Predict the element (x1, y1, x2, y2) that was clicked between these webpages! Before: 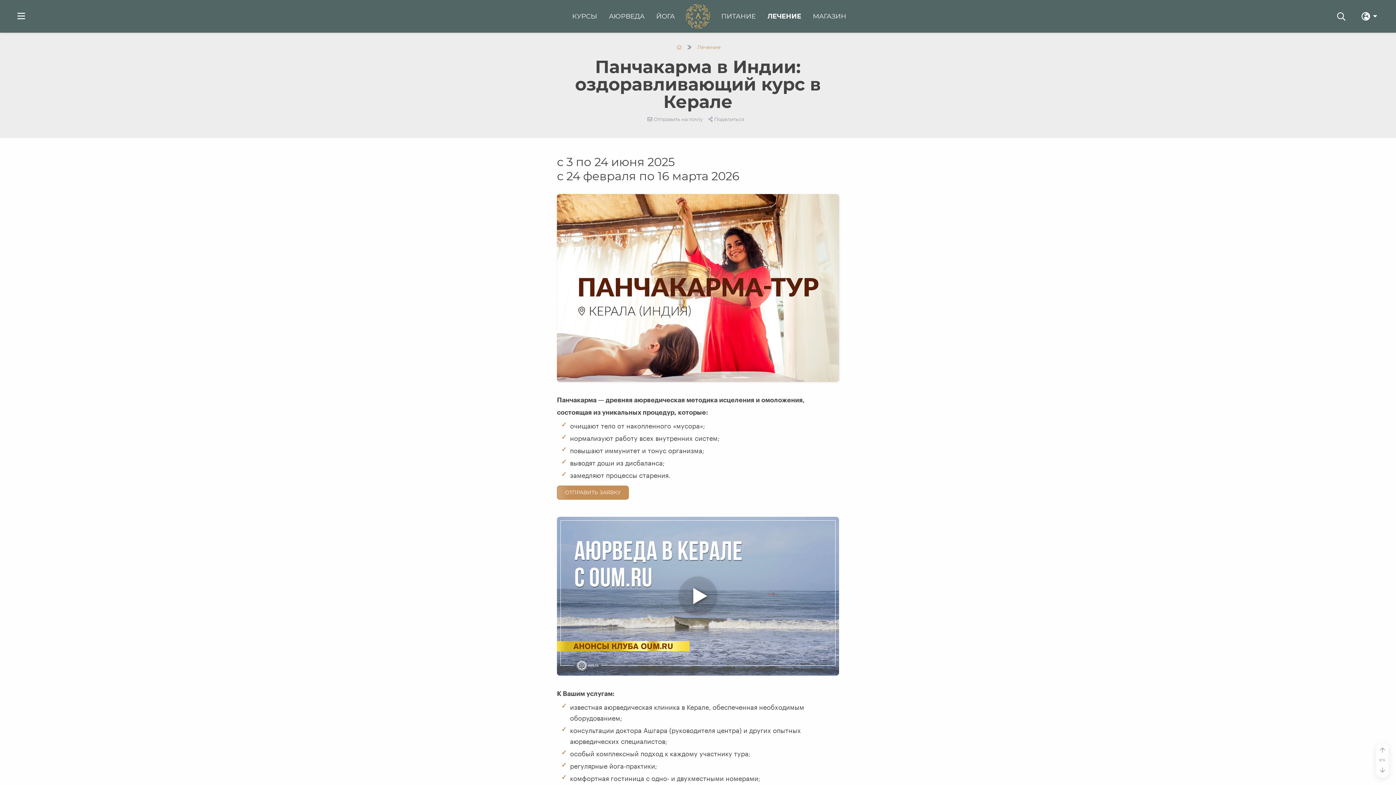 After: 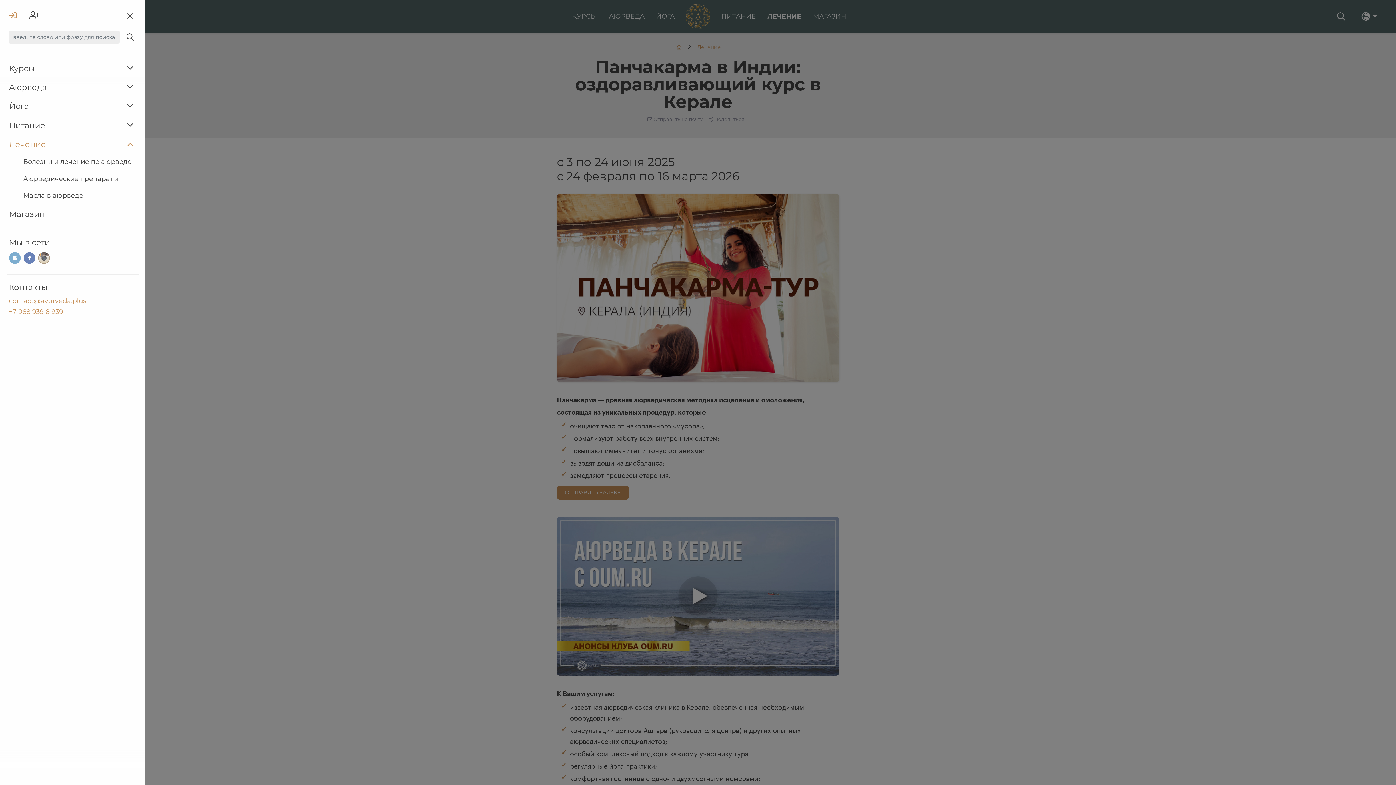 Action: bbox: (17, 9, 25, 22)